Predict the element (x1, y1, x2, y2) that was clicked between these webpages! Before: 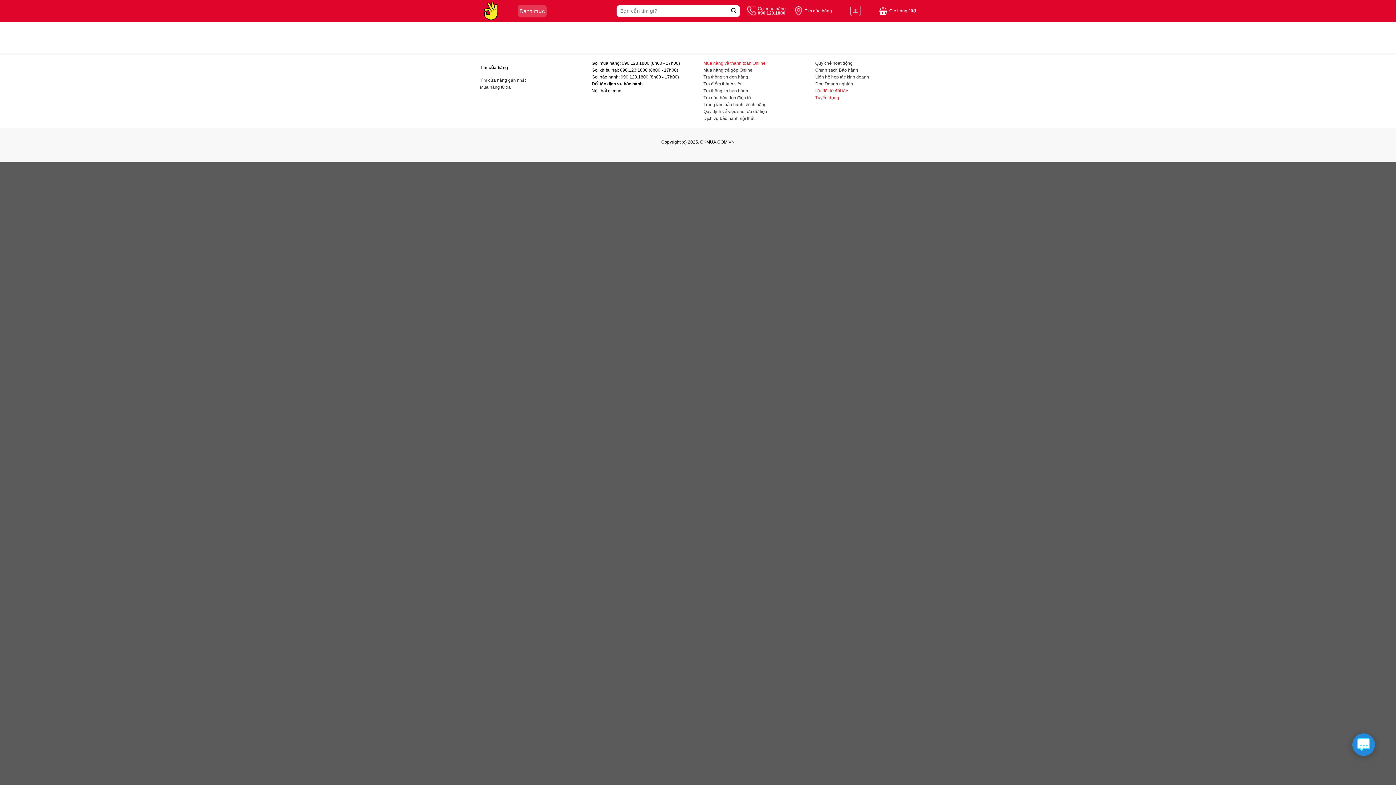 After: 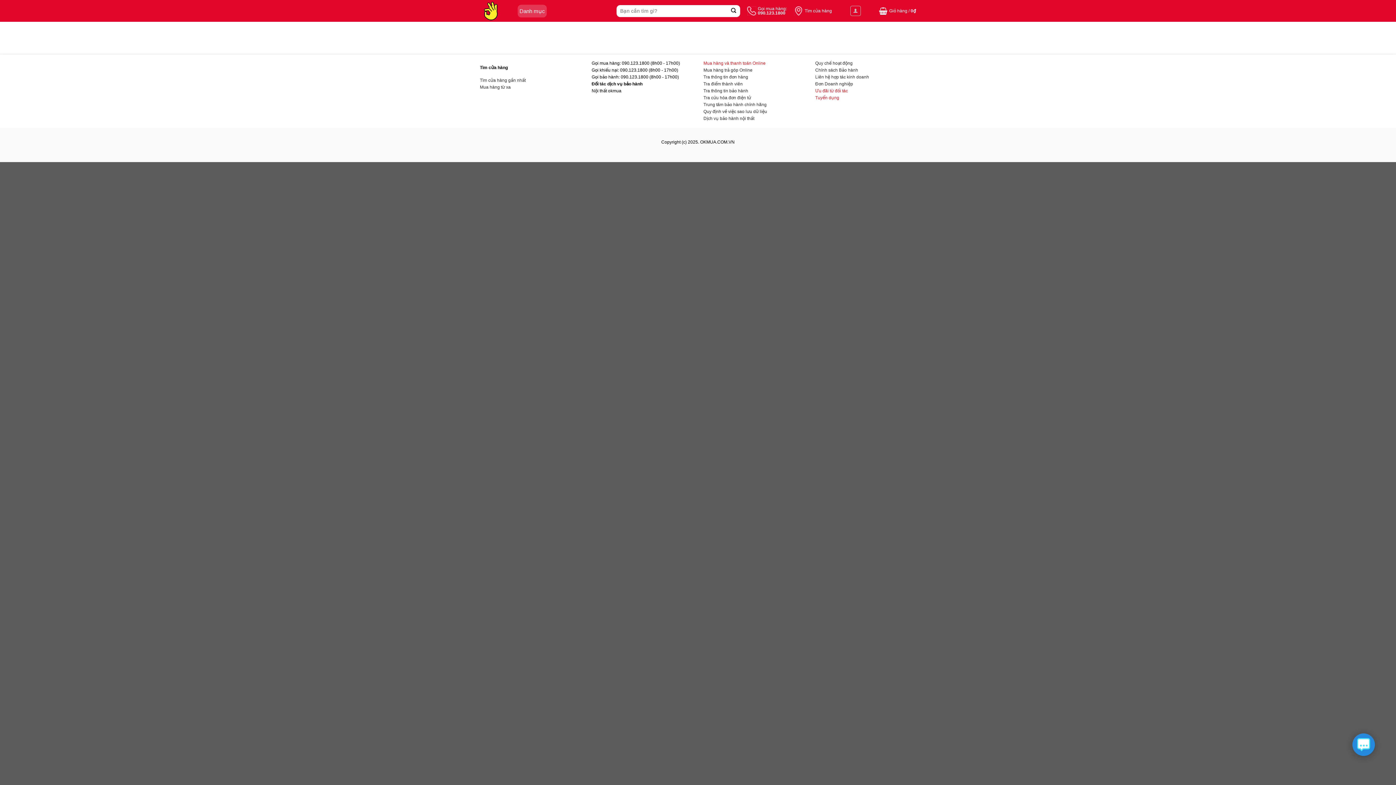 Action: bbox: (480, 77, 525, 82) label: Tìm cửa hàng gần nhất